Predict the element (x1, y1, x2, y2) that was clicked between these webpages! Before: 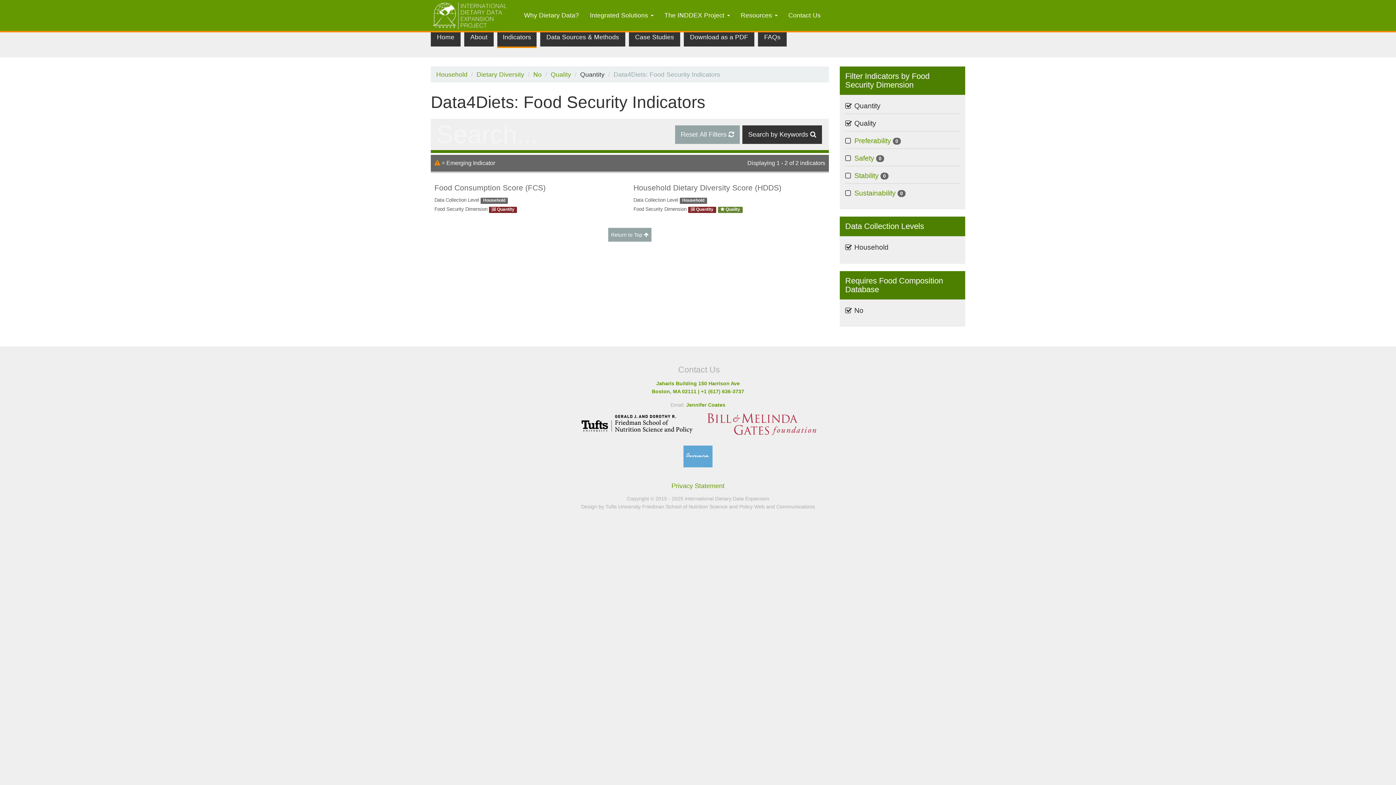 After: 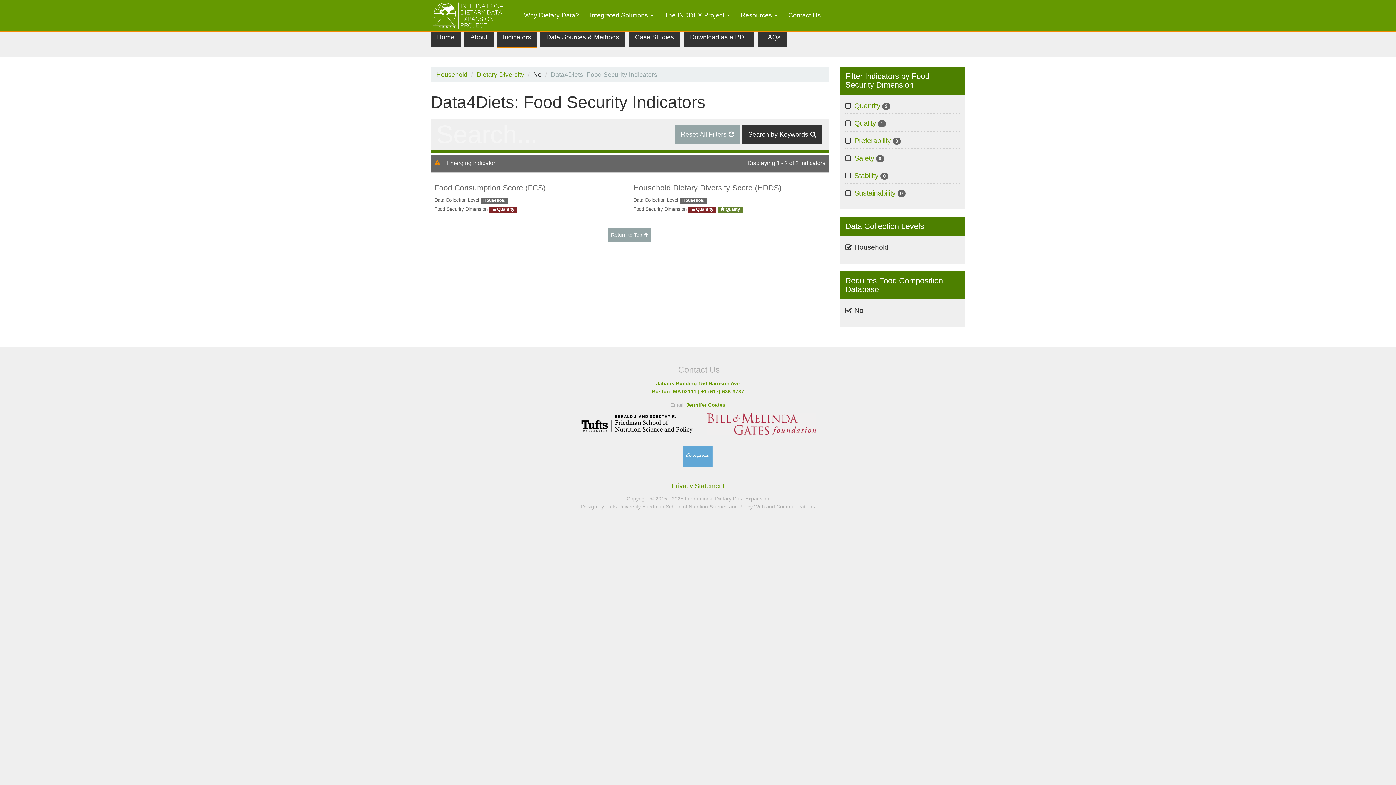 Action: bbox: (533, 70, 541, 78) label: No